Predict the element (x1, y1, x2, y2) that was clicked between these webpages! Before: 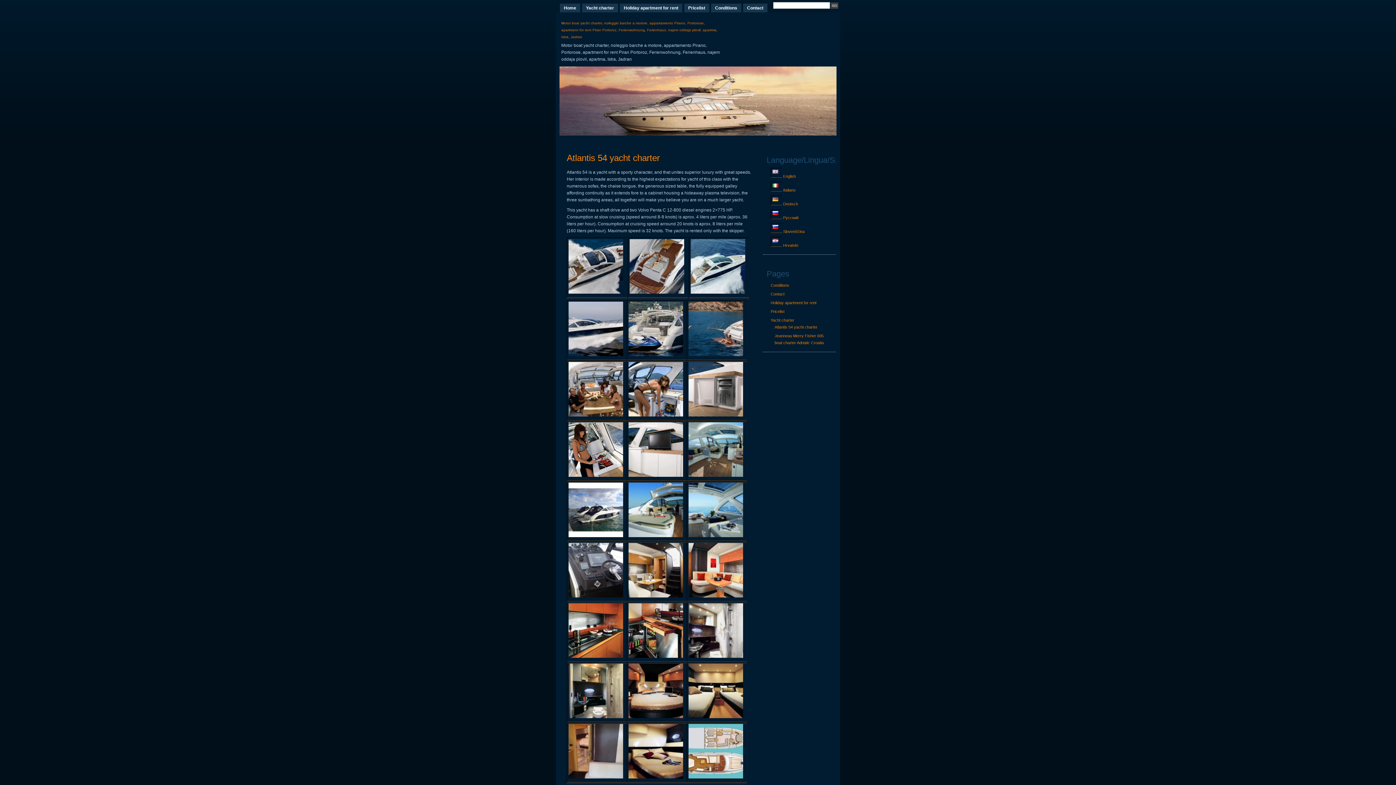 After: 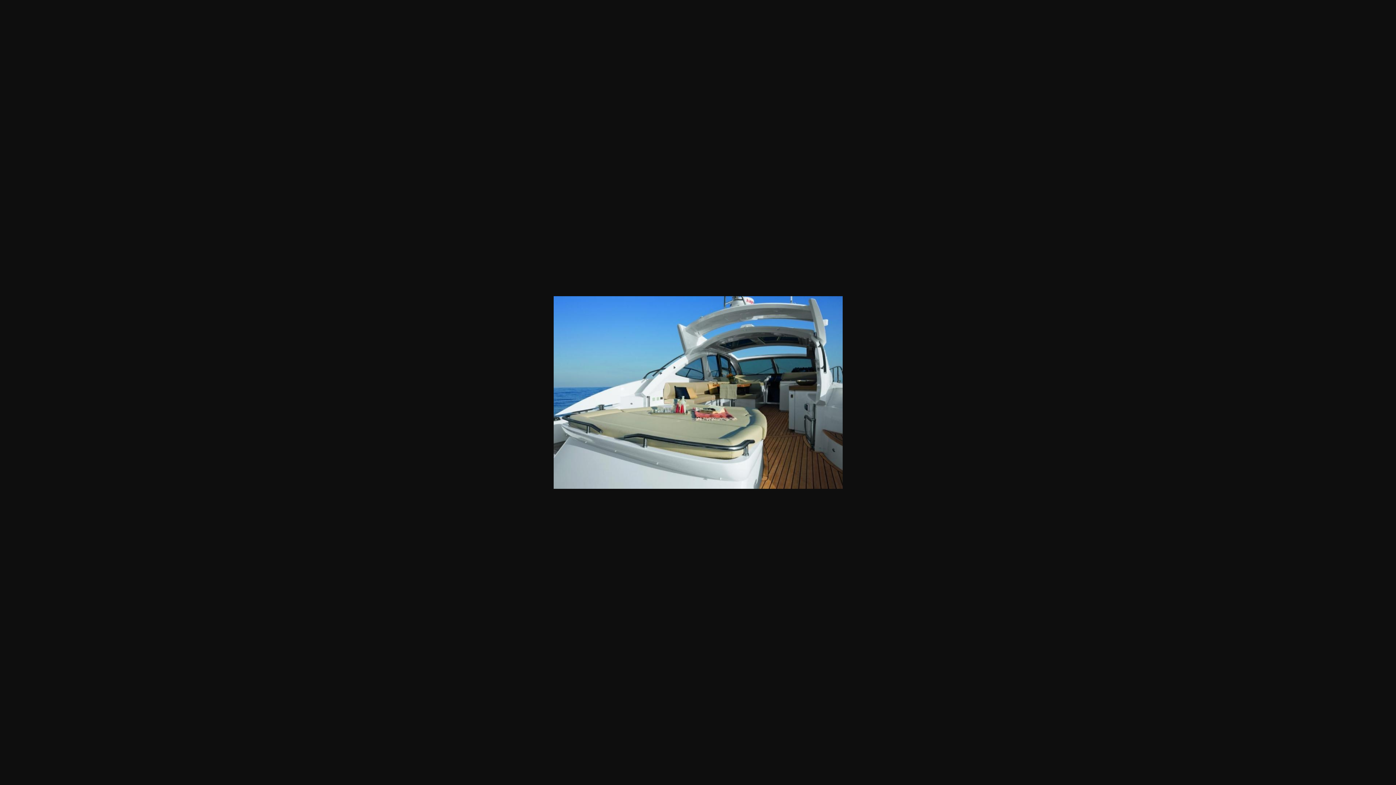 Action: bbox: (626, 537, 686, 543)